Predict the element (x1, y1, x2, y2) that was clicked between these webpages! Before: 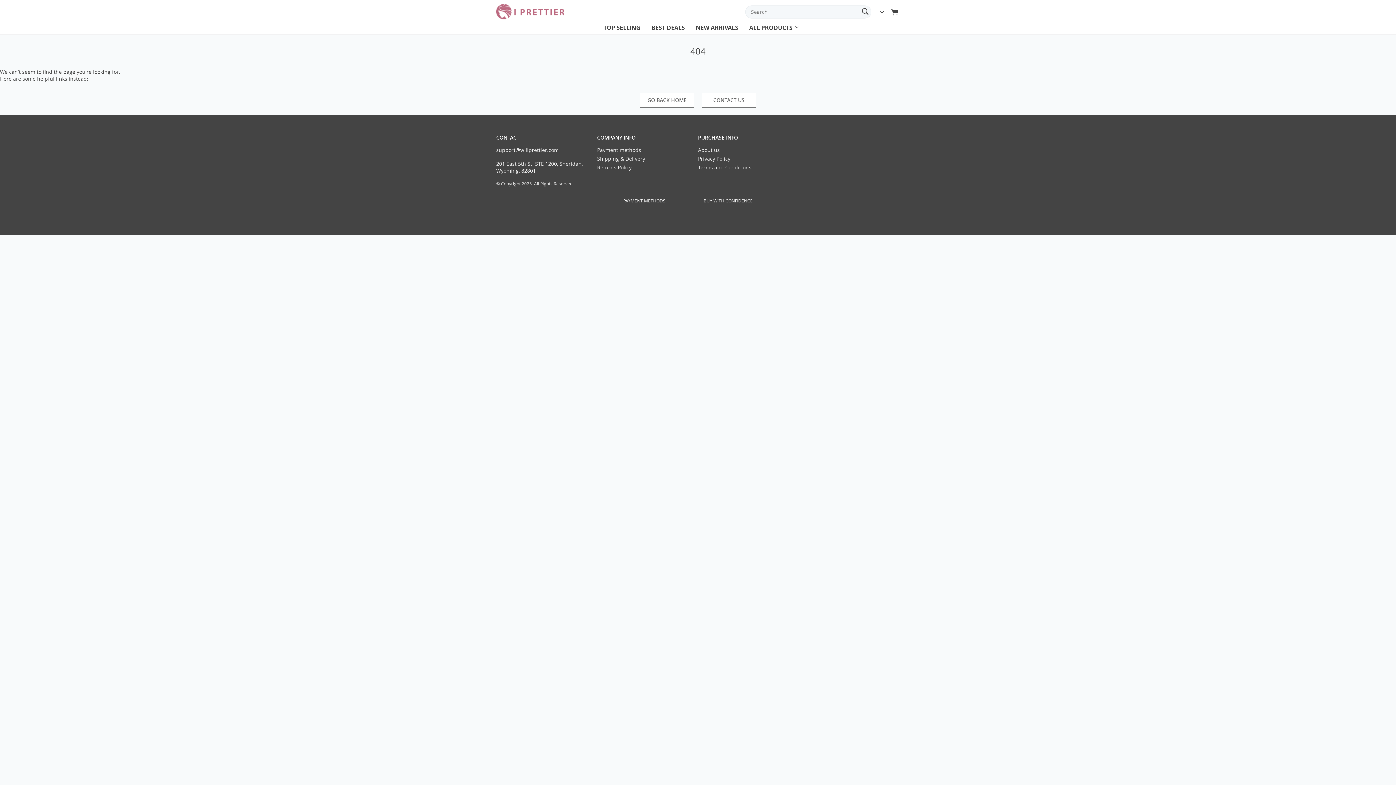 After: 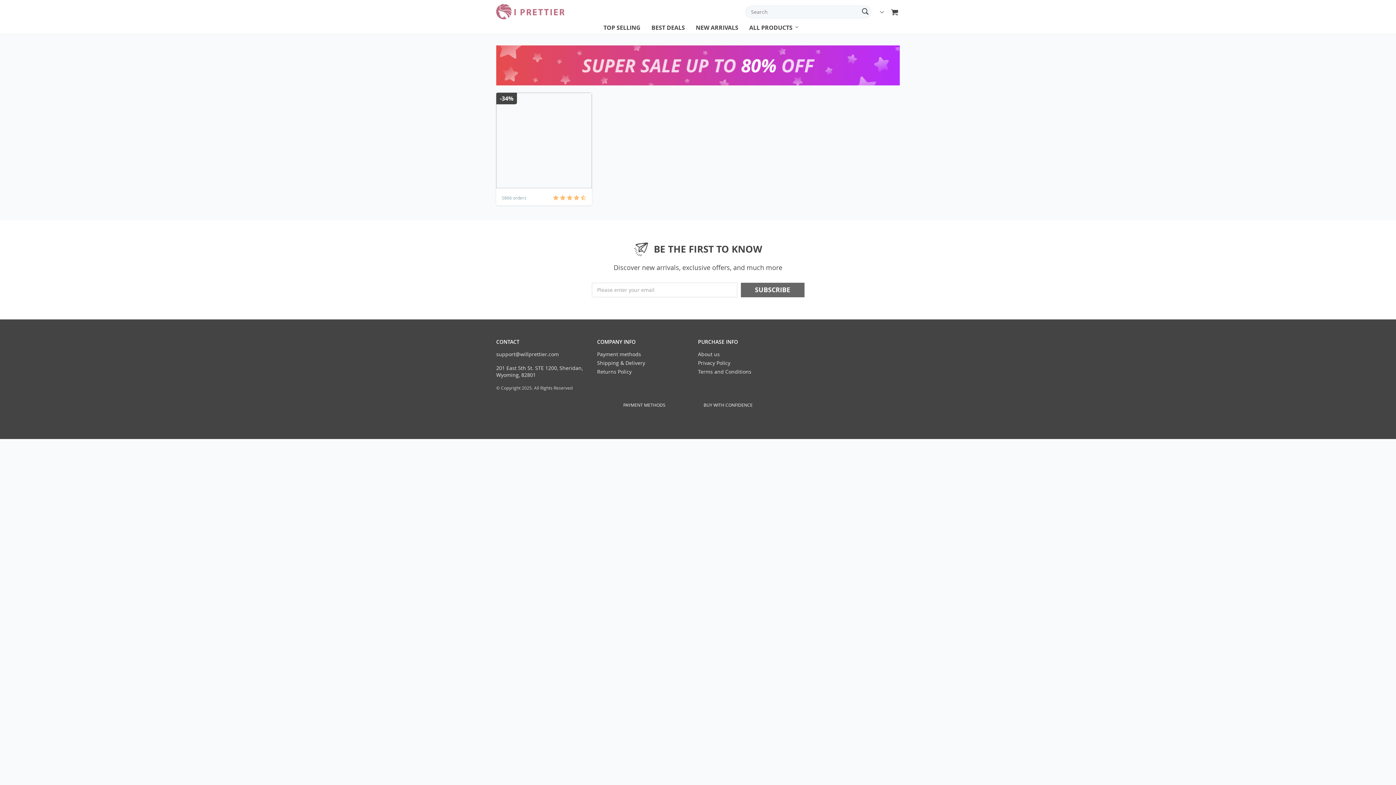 Action: bbox: (640, 93, 694, 107) label: GO BACK HOME